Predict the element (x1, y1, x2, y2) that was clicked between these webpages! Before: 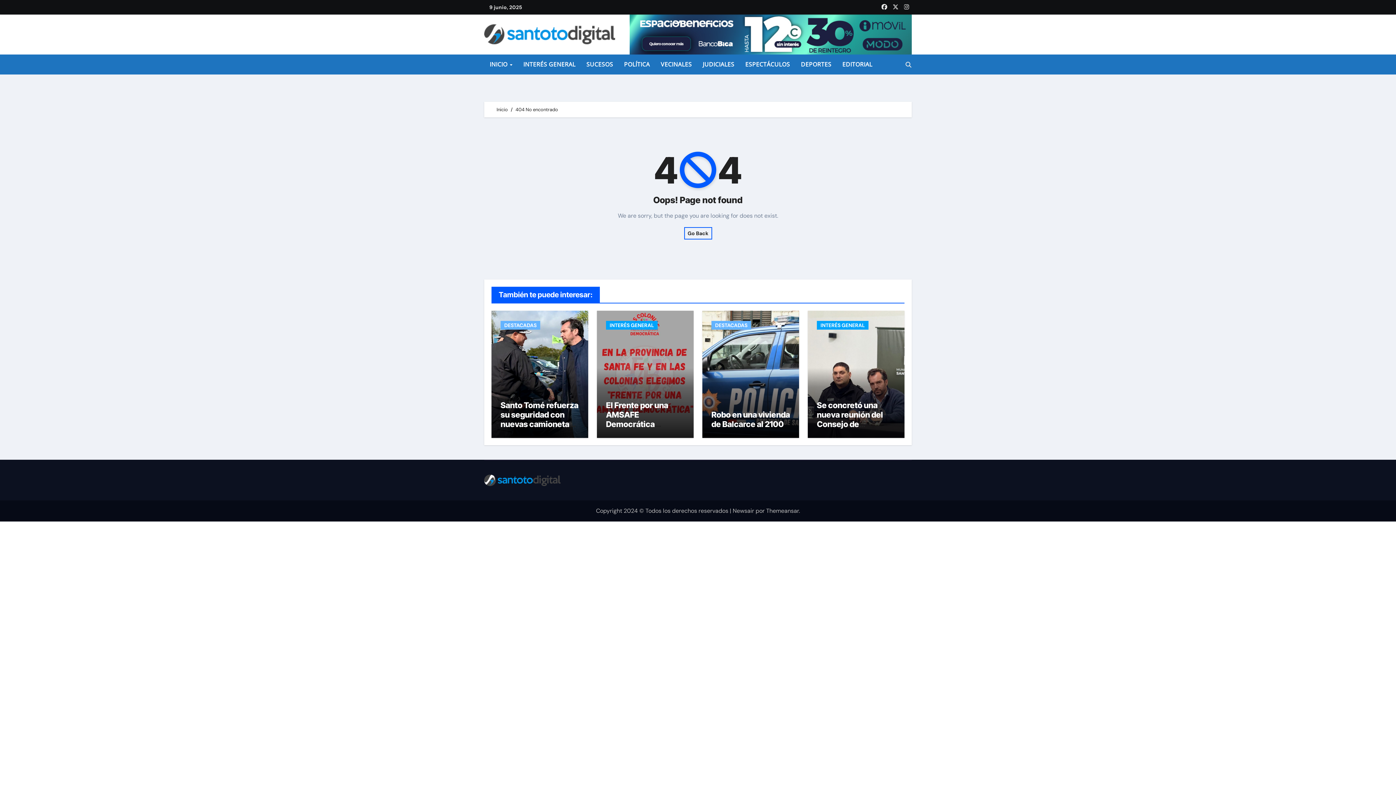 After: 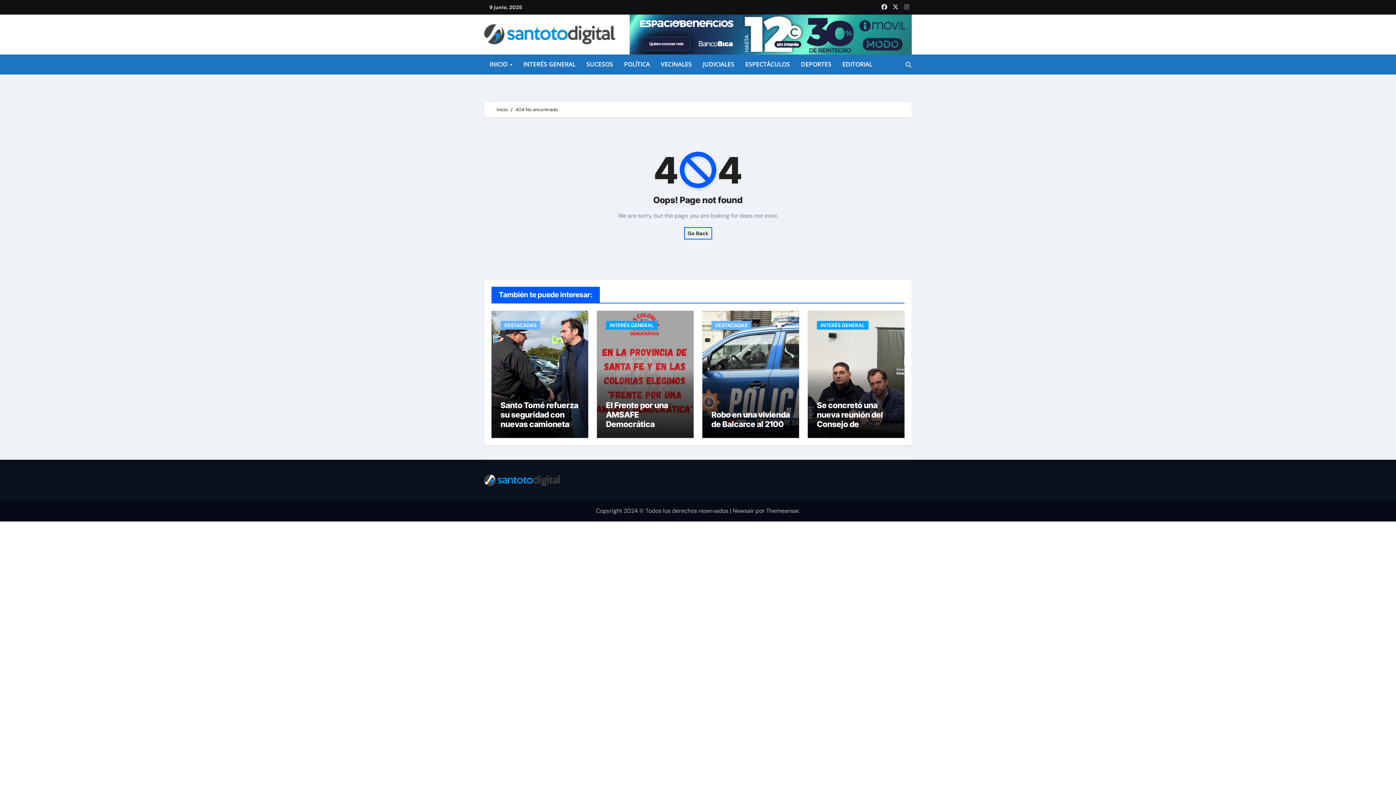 Action: bbox: (902, 2, 911, 12)